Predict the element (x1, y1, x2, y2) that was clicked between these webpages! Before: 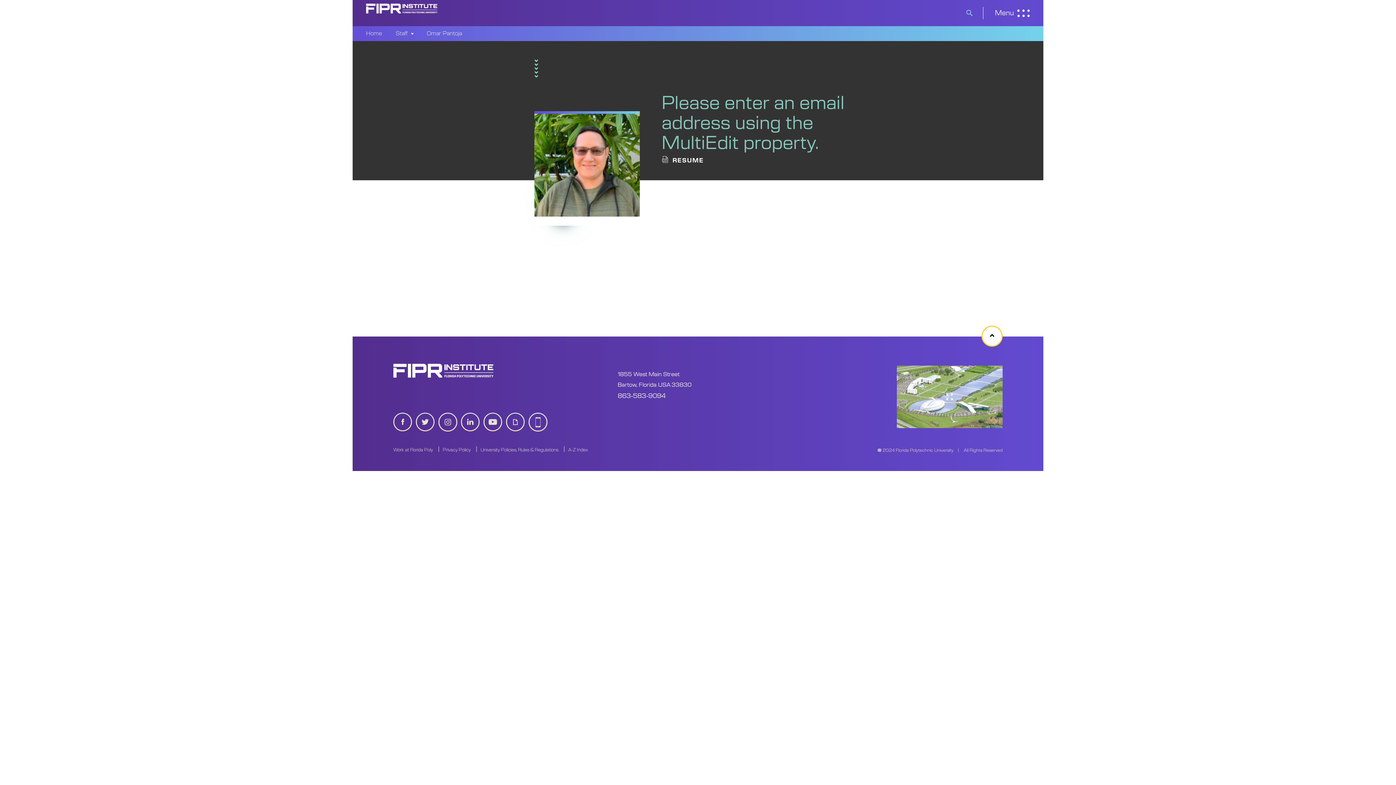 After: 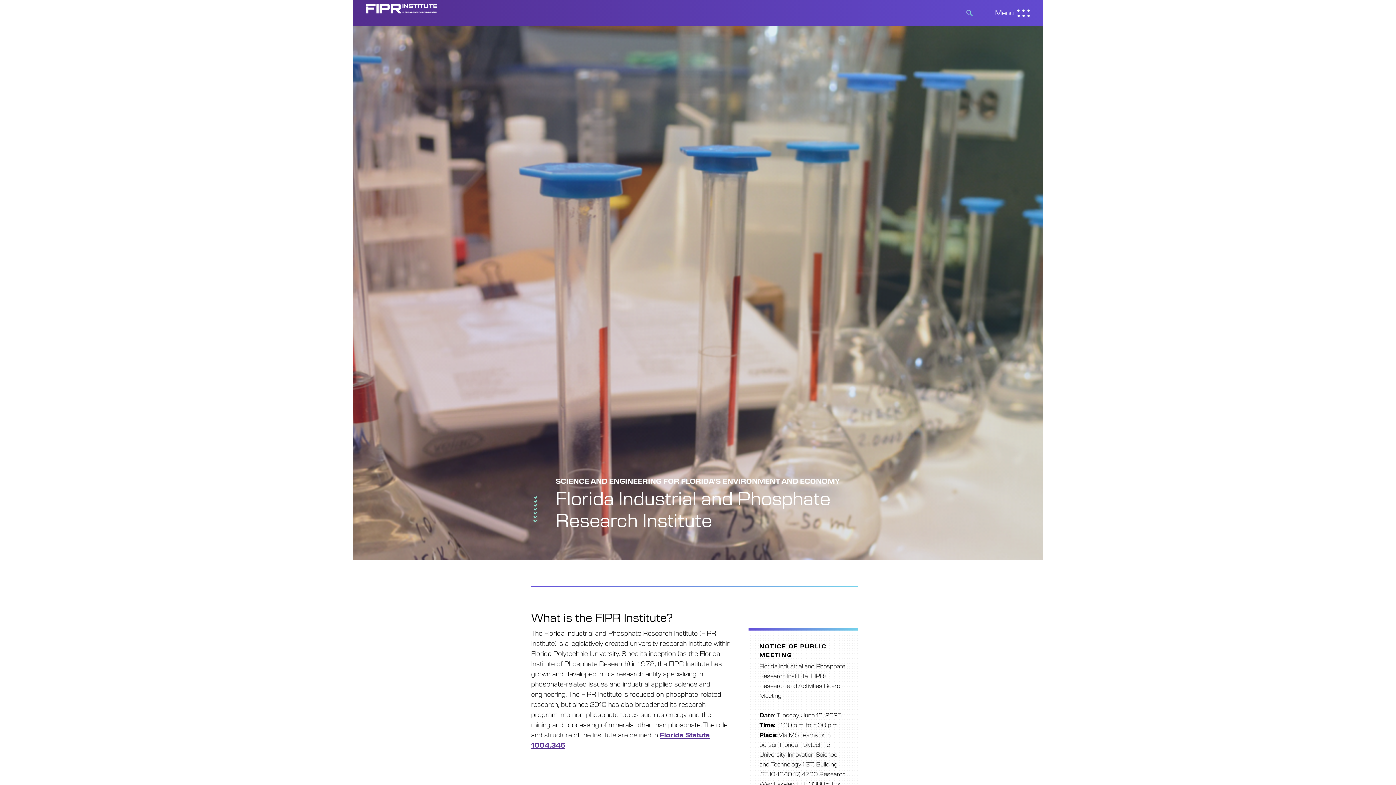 Action: bbox: (366, 3, 437, 22)